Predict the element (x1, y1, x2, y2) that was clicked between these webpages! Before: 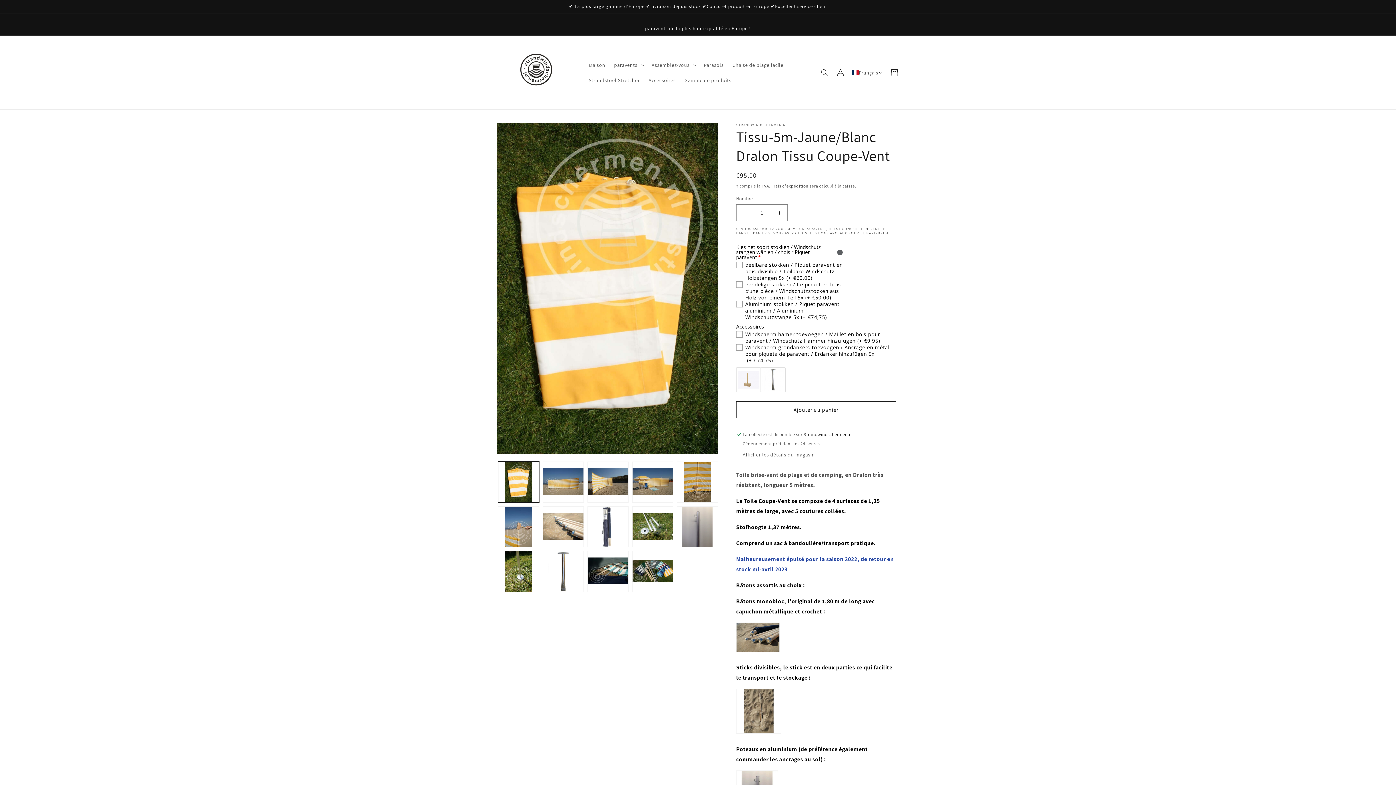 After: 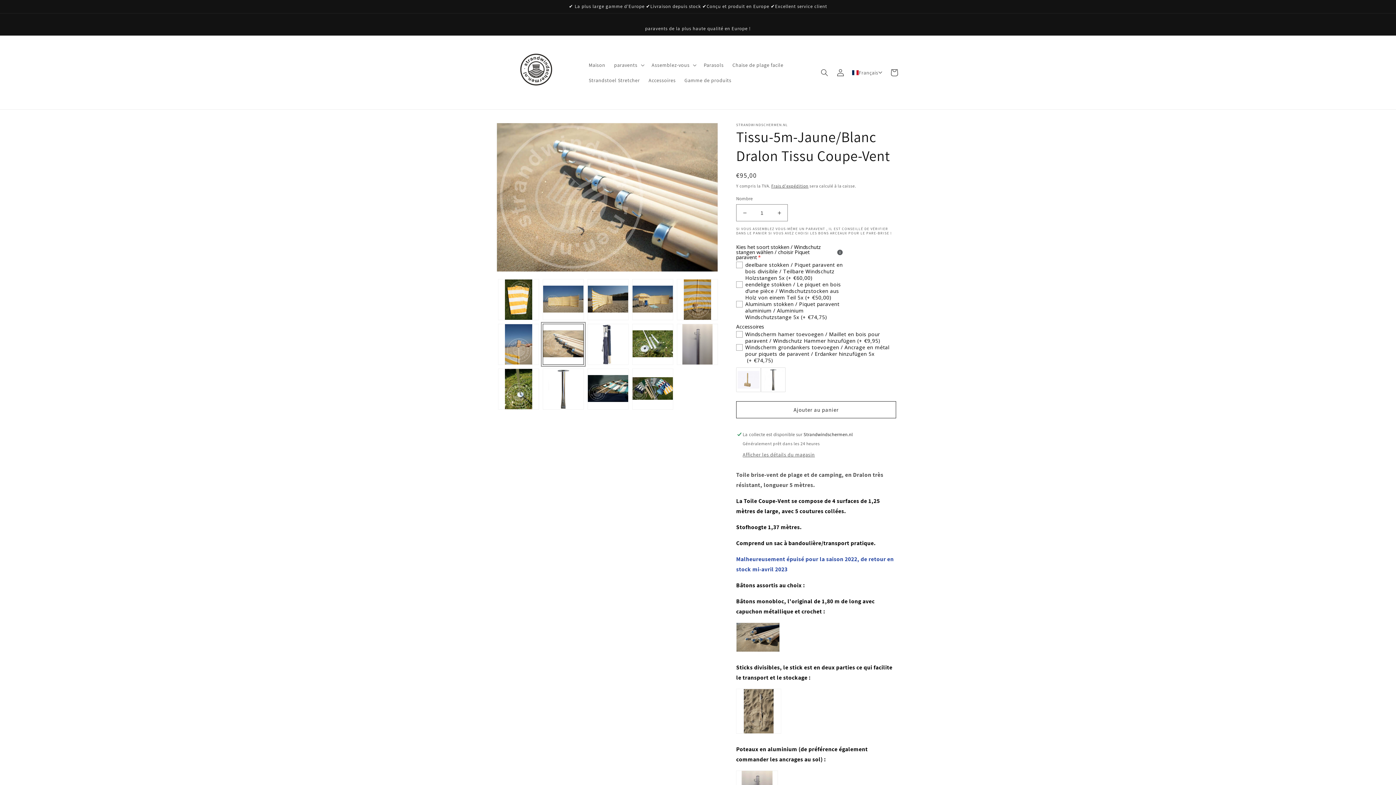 Action: bbox: (542, 506, 584, 547) label: Image 7 charger dans la vue de la galerie